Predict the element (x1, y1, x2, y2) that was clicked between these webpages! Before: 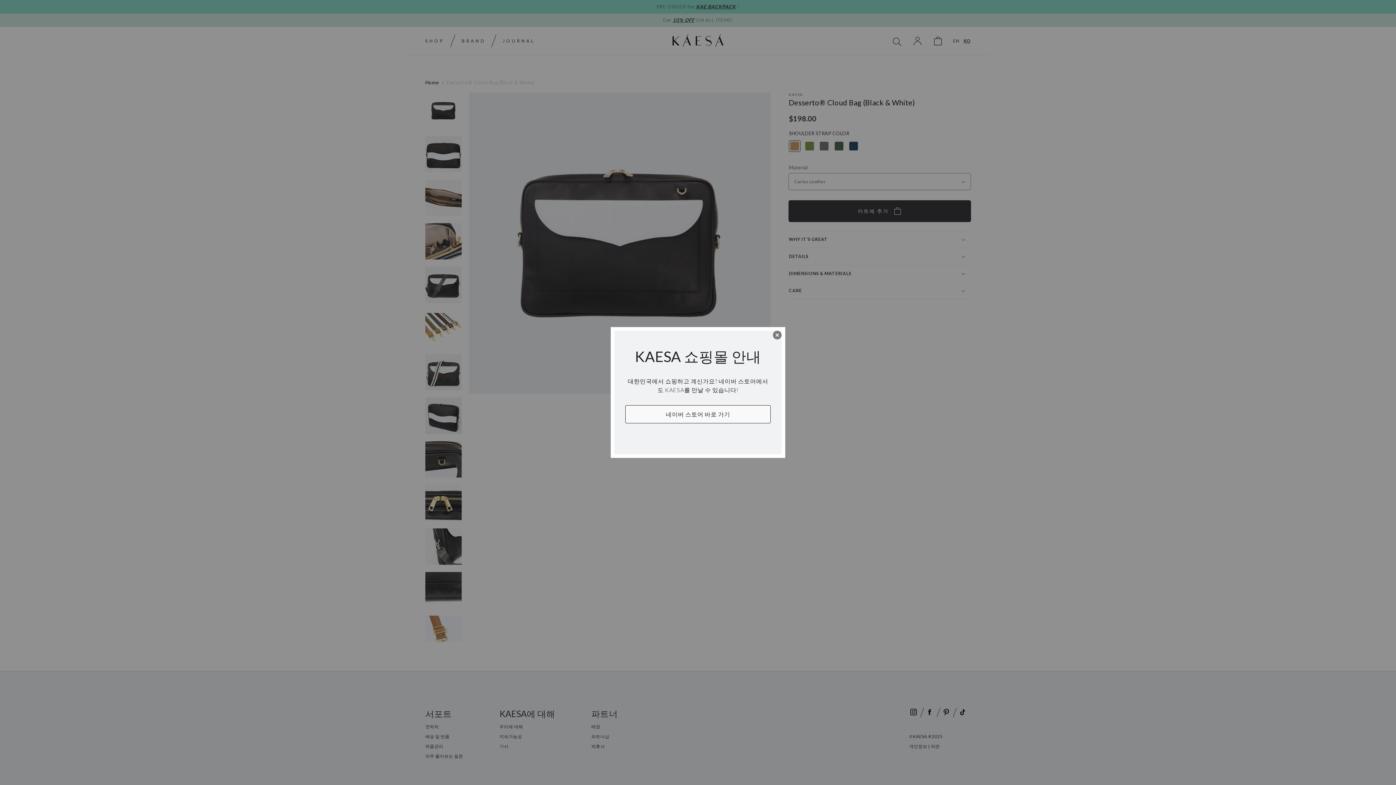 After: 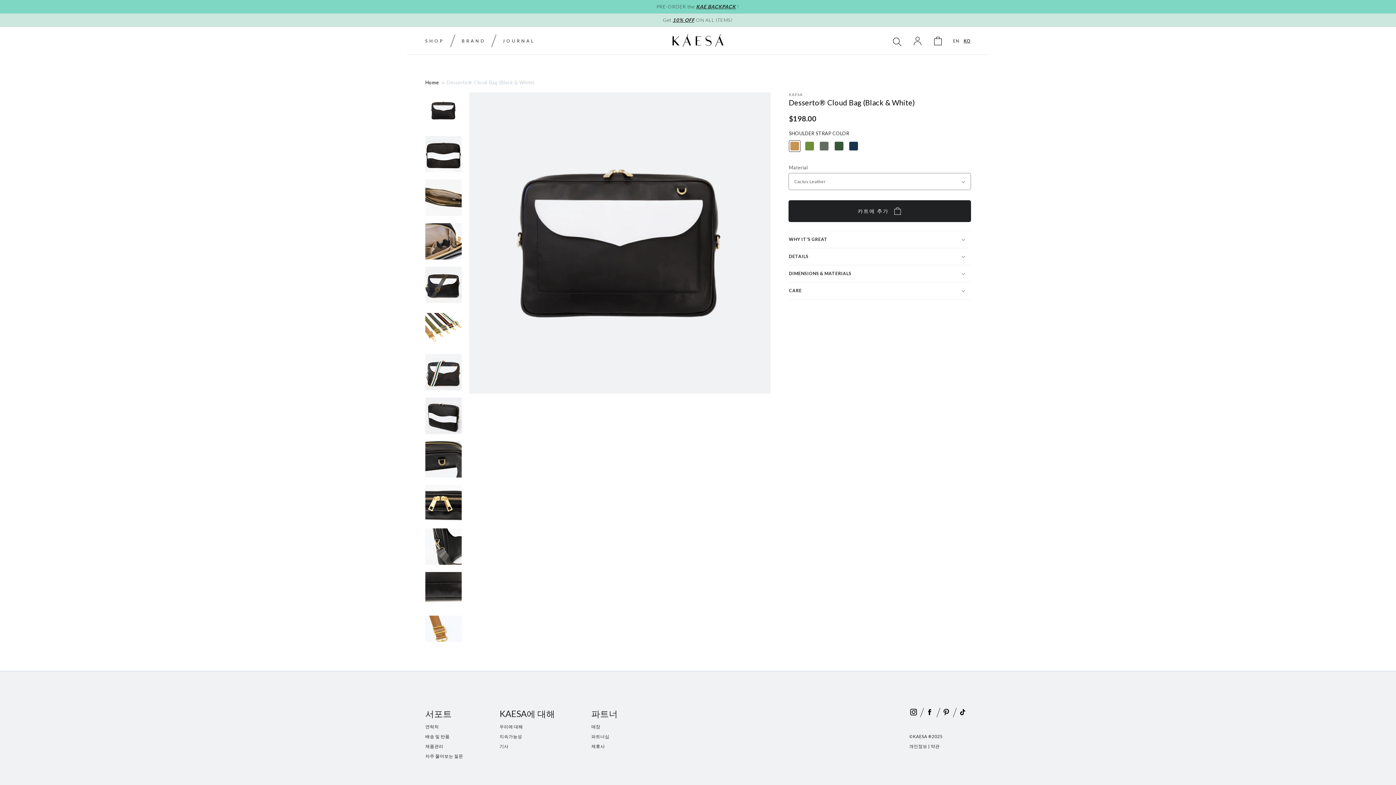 Action: bbox: (773, 330, 781, 339)